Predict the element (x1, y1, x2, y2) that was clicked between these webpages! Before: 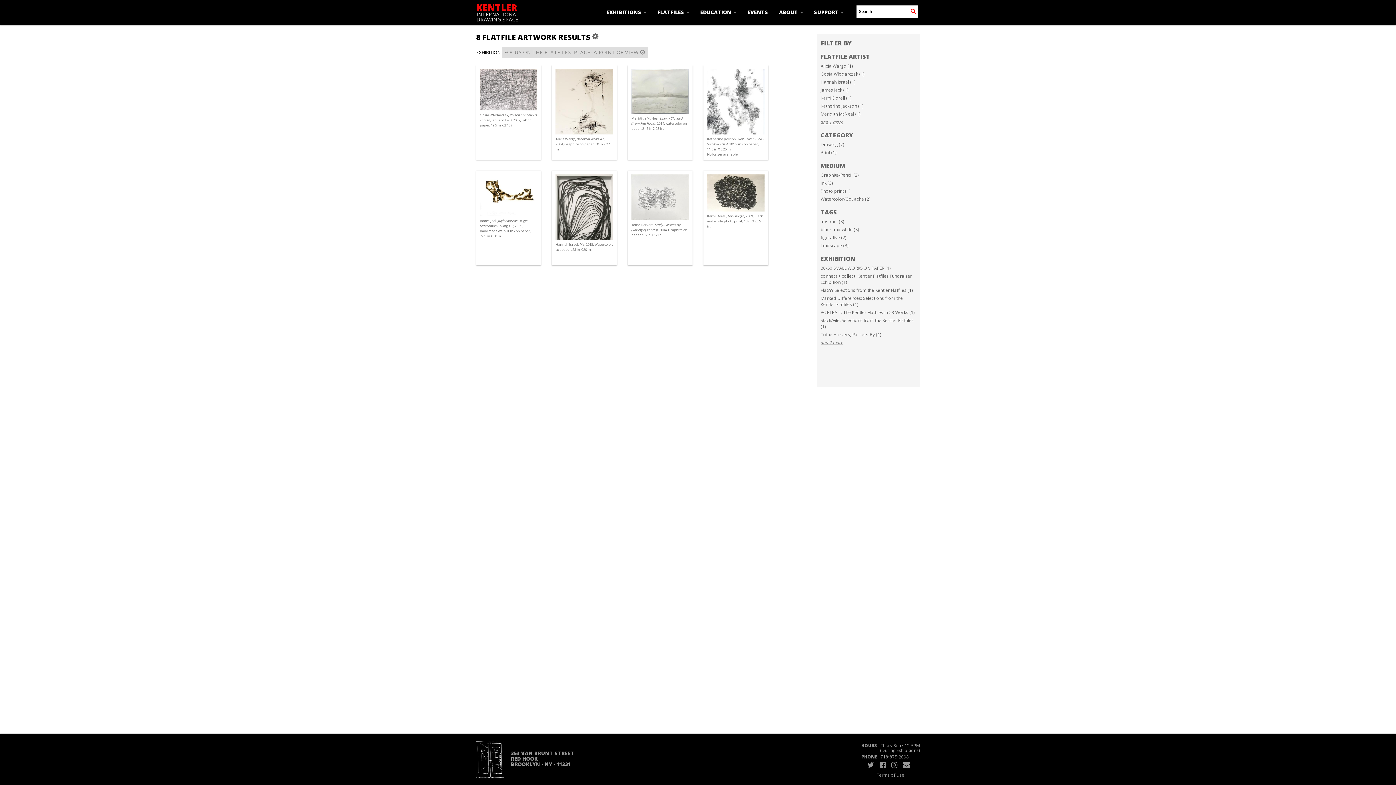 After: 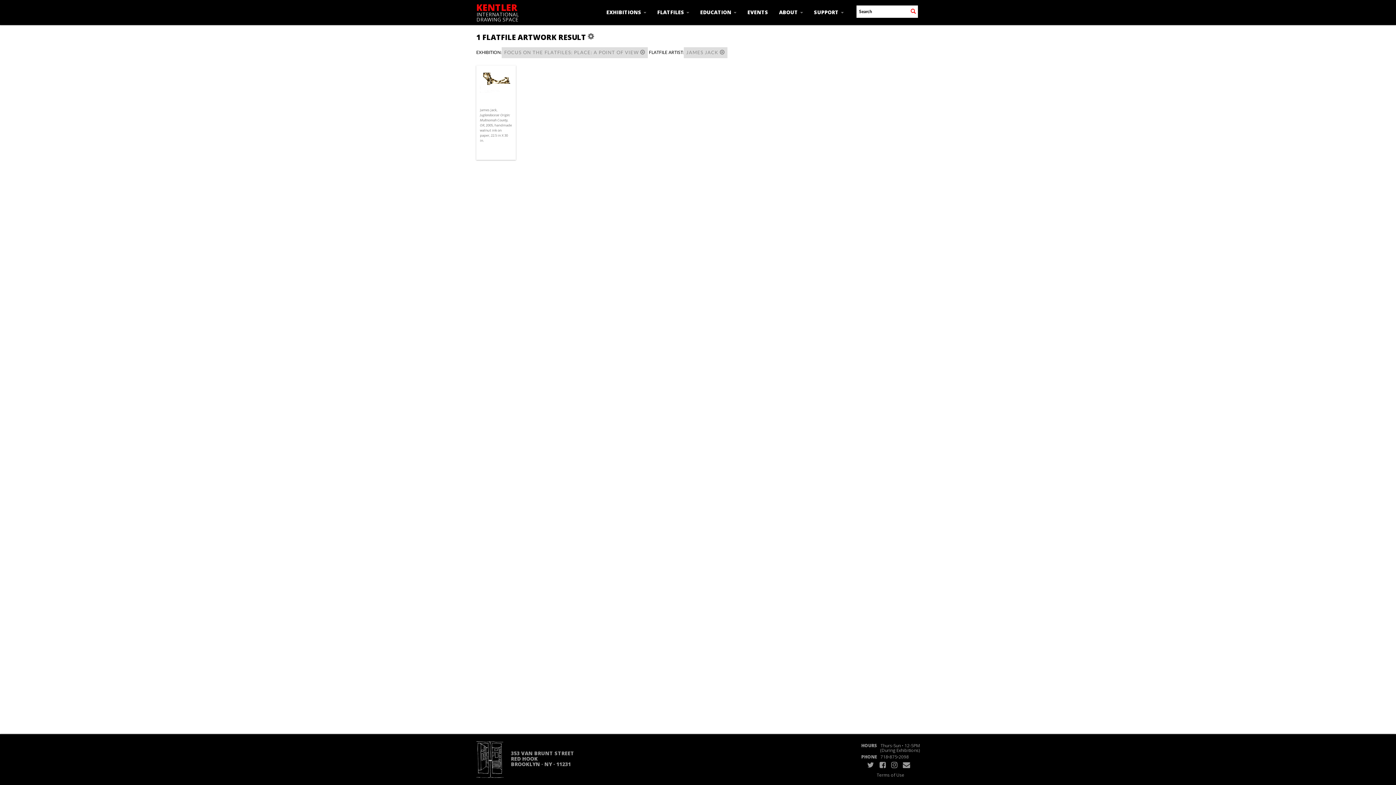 Action: bbox: (820, 86, 848, 93) label: James Jack (1)